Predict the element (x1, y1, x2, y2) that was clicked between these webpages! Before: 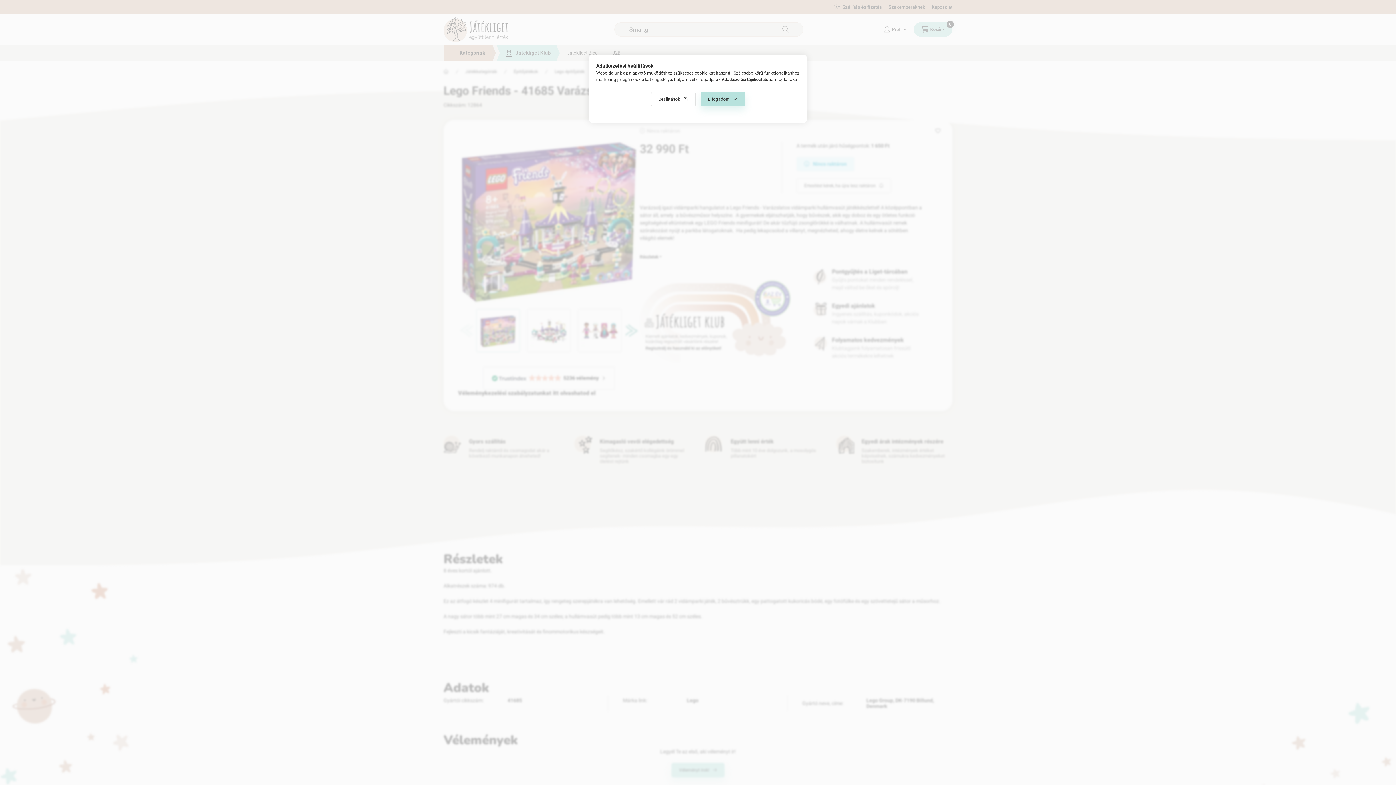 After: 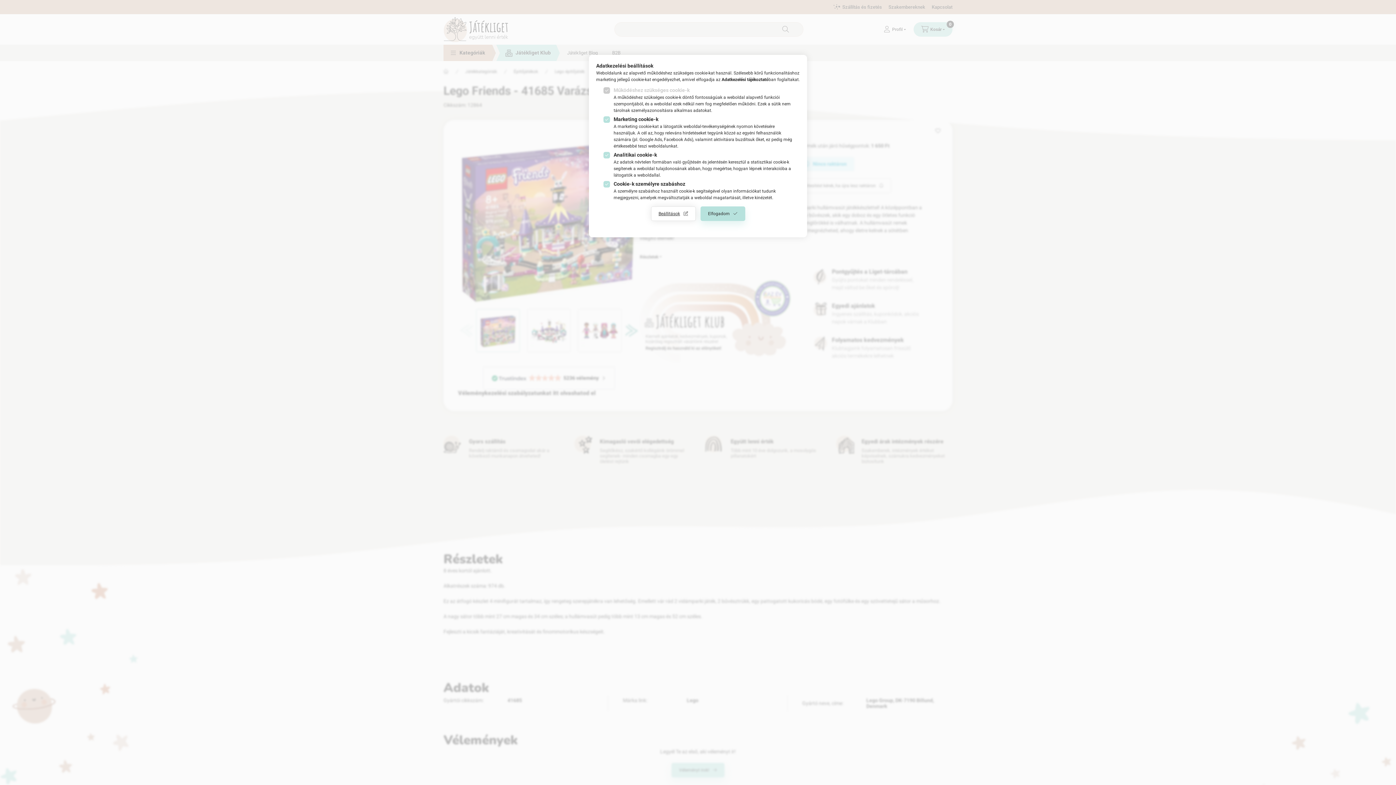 Action: bbox: (651, 92, 695, 106) label: Beállítások